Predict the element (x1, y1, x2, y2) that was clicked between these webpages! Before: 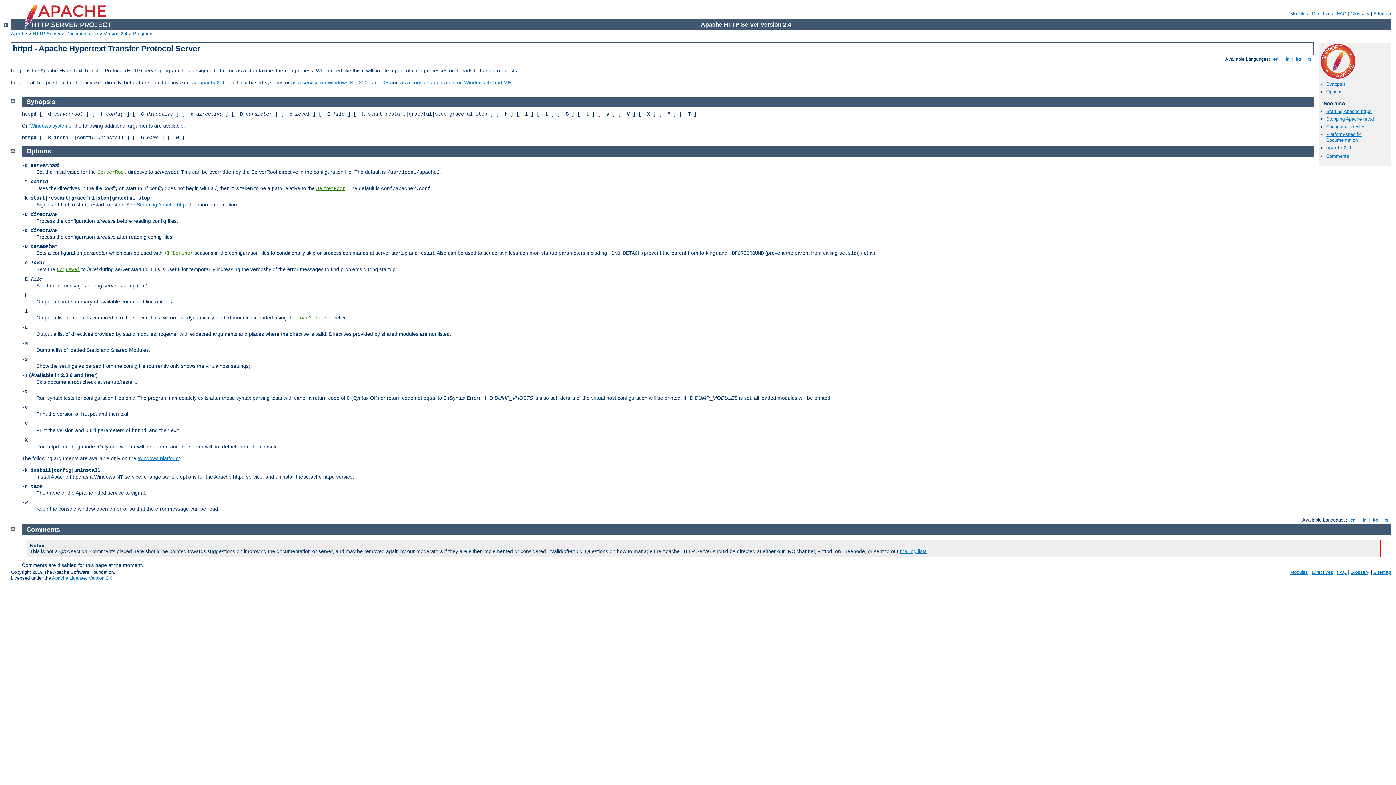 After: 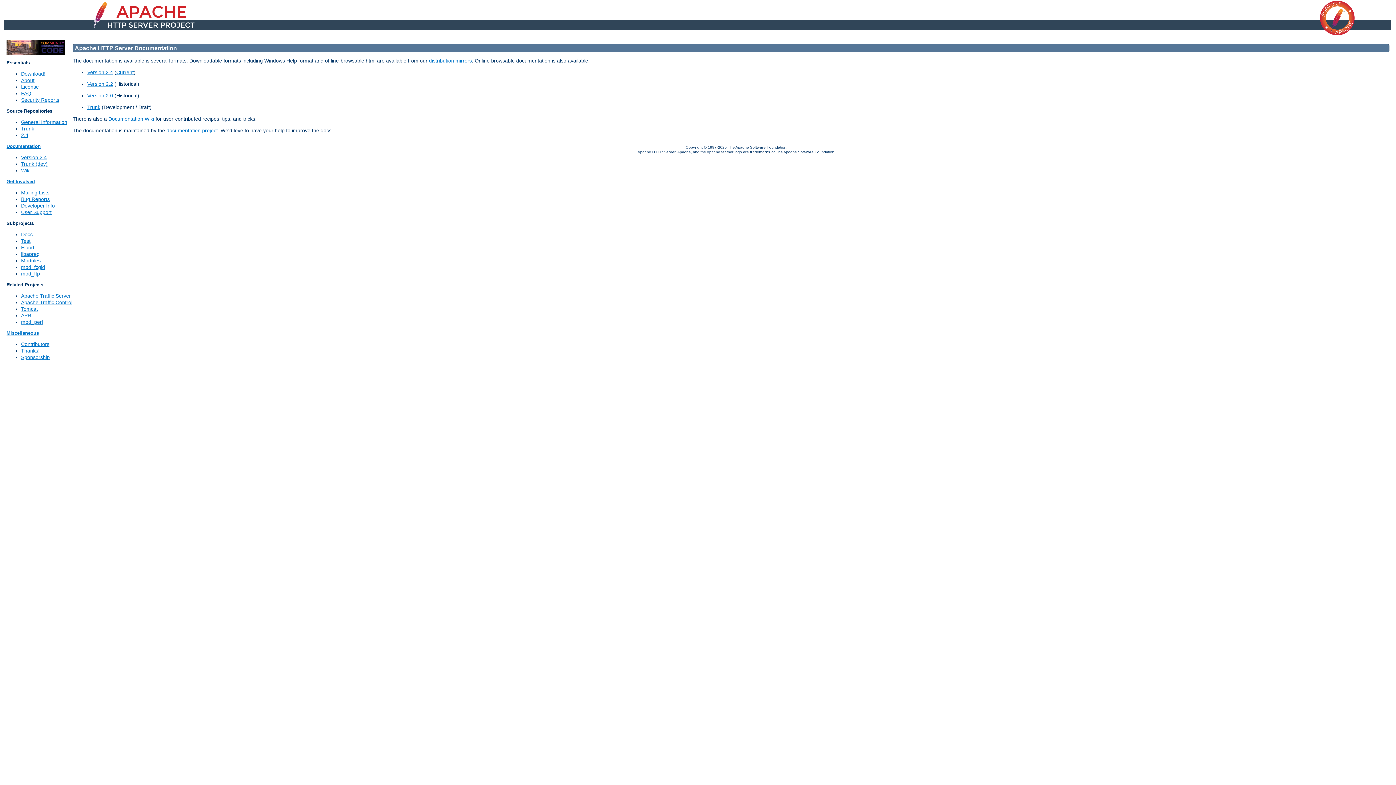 Action: bbox: (66, 30, 97, 36) label: Documentation